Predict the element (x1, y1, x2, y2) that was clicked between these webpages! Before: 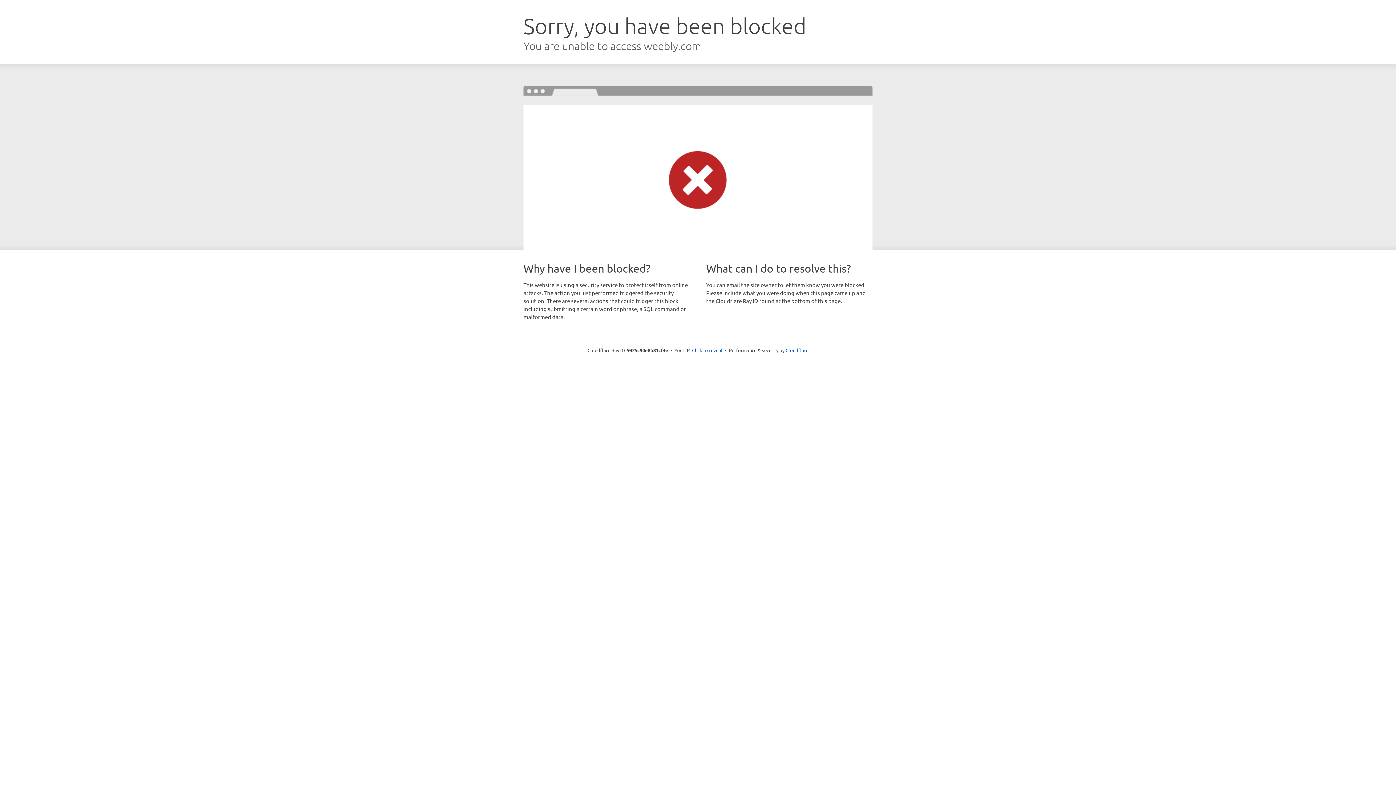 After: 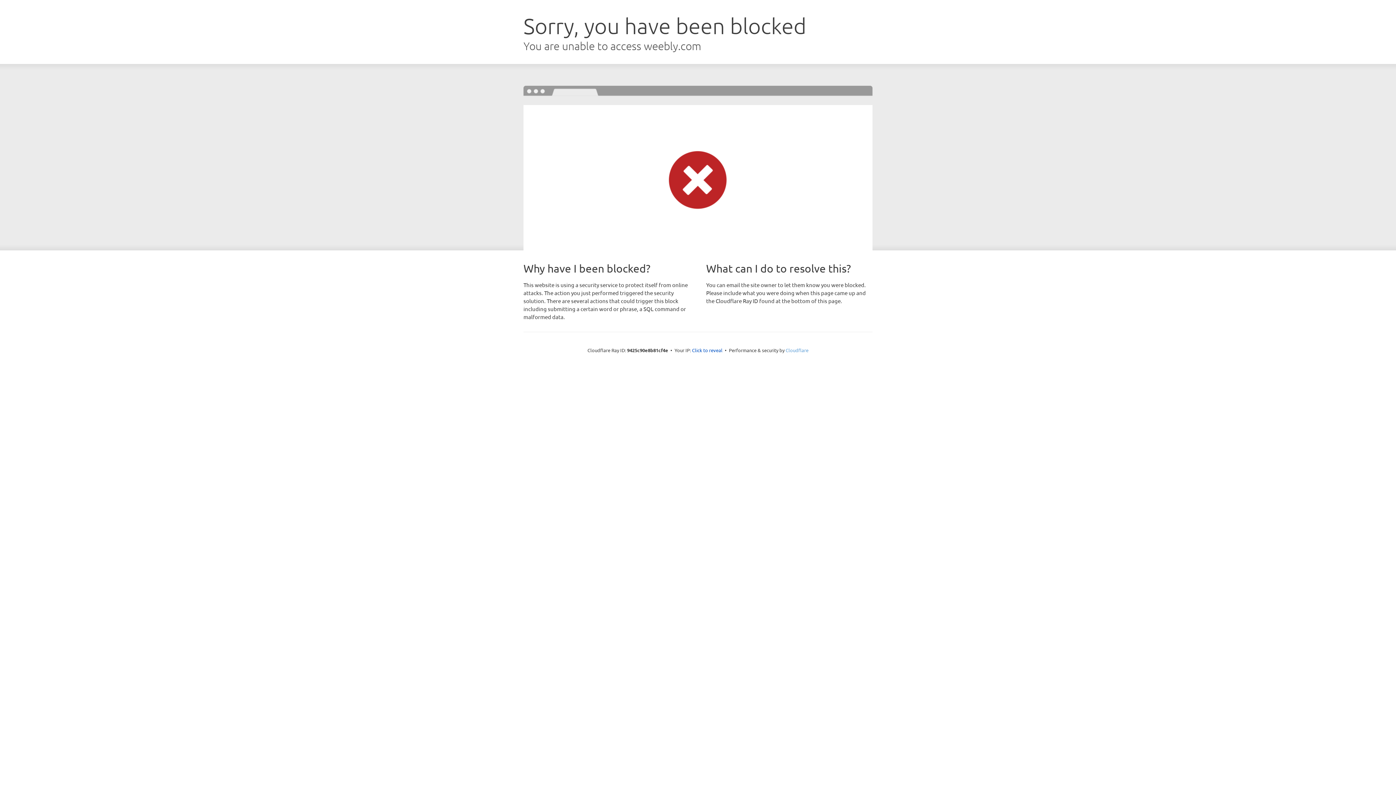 Action: label: Cloudflare bbox: (785, 347, 808, 353)